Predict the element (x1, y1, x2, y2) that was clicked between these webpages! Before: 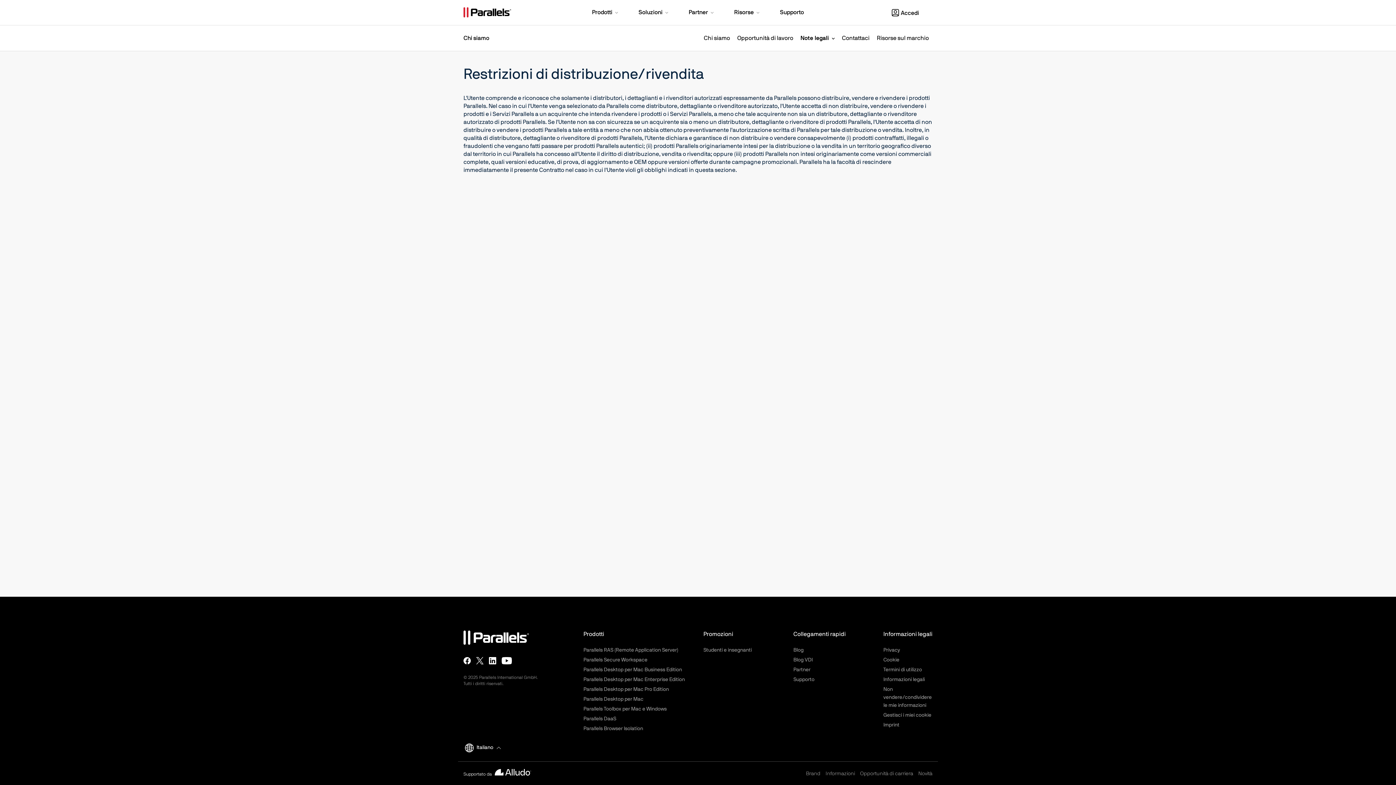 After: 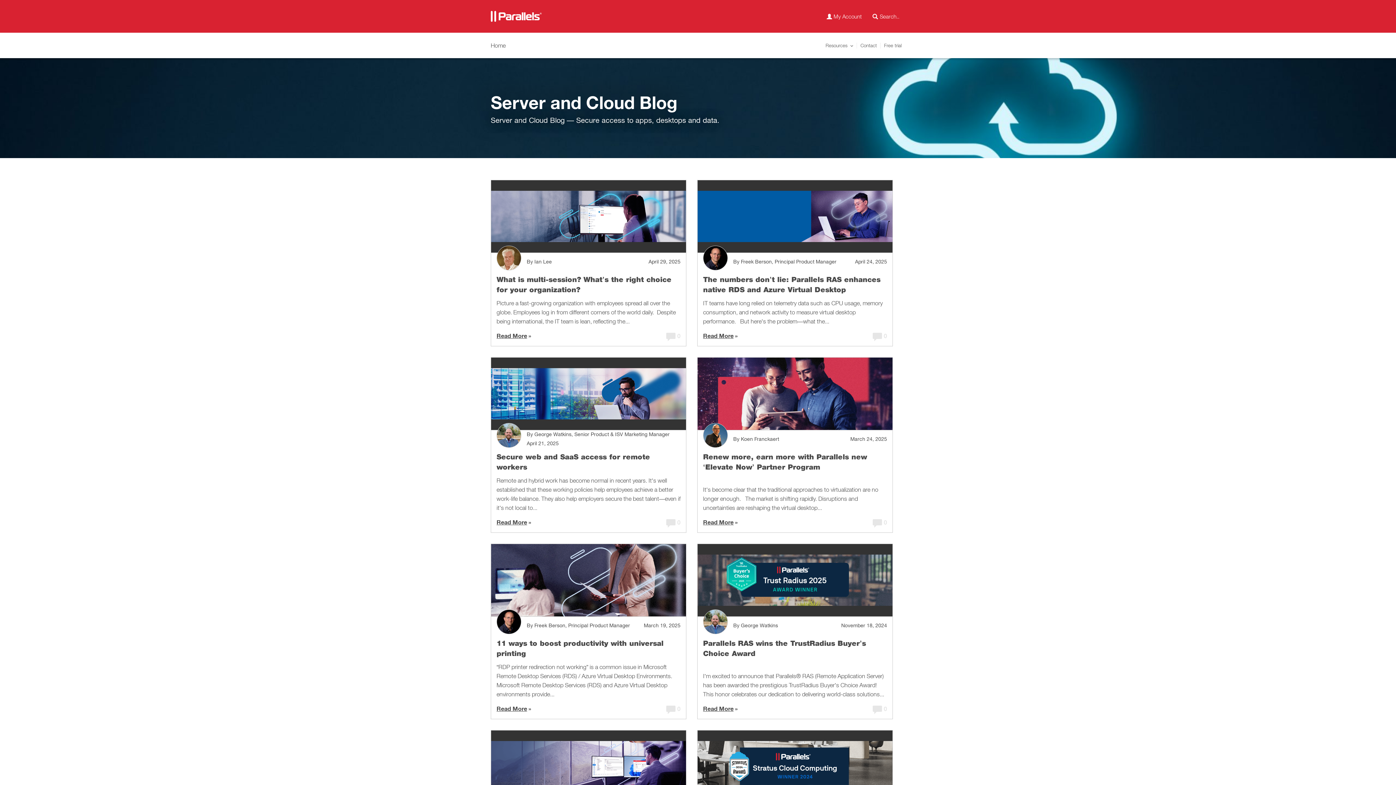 Action: bbox: (793, 657, 812, 662) label: Blog VDI